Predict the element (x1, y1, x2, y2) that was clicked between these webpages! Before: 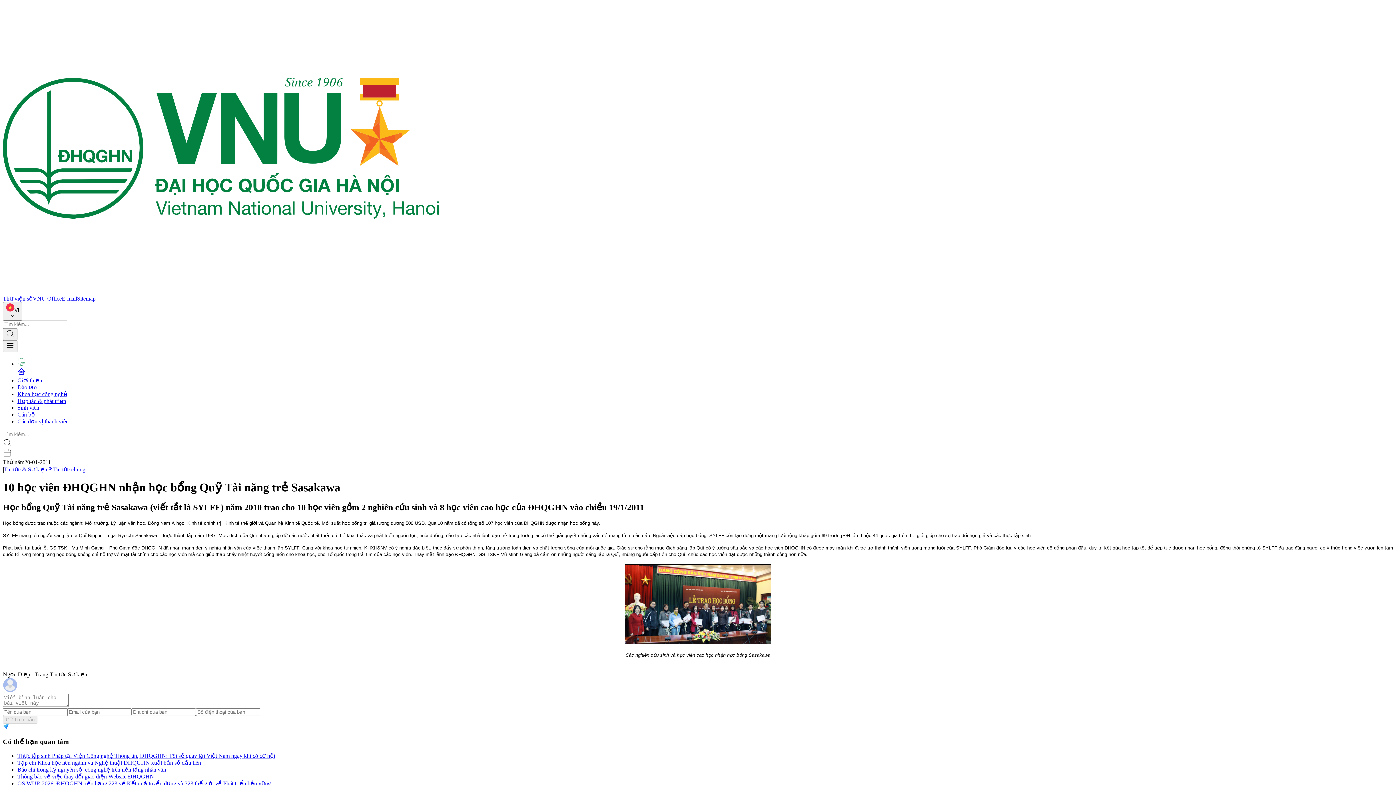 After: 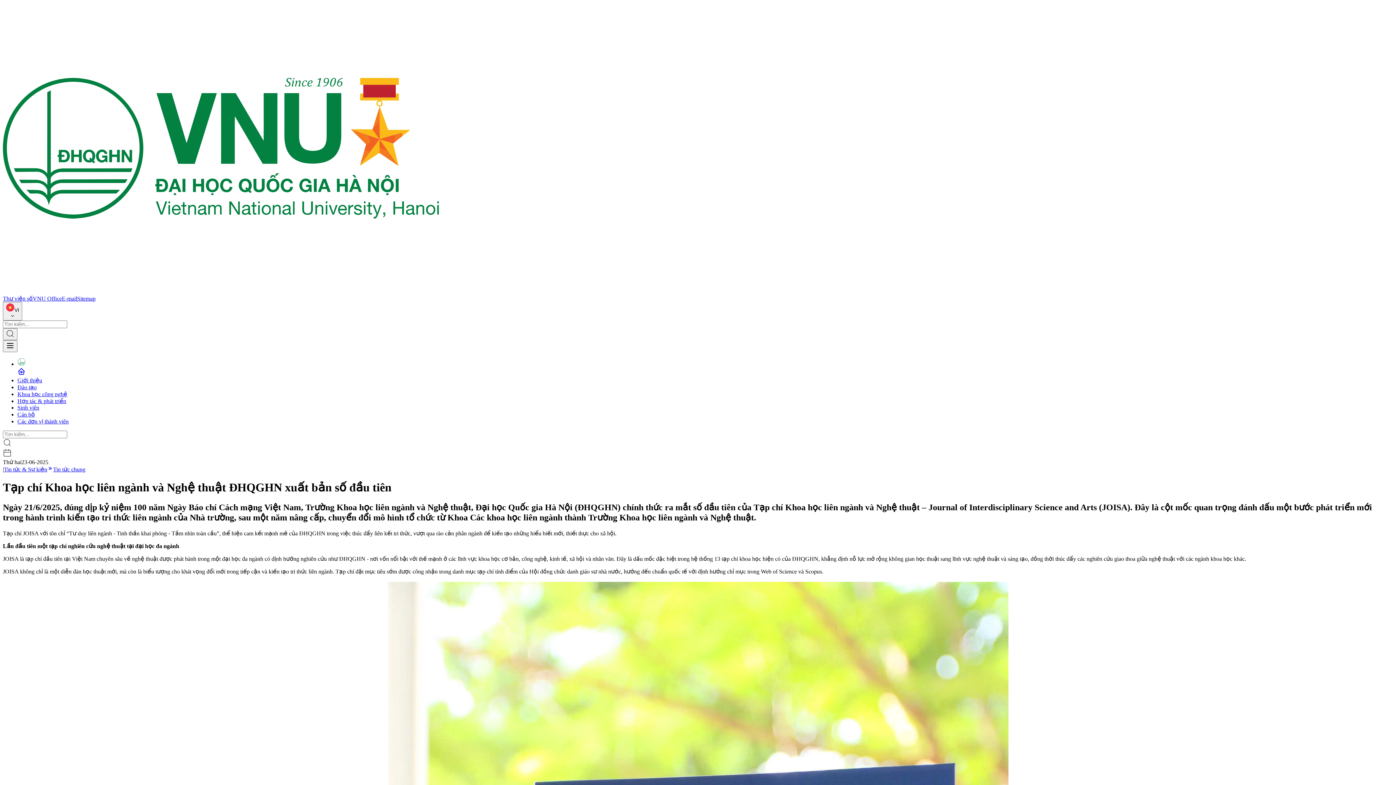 Action: bbox: (17, 760, 201, 766) label: Tạp chí Khoa học liên ngành và Nghệ thuật ĐHQGHN xuất bản số đầu tiên